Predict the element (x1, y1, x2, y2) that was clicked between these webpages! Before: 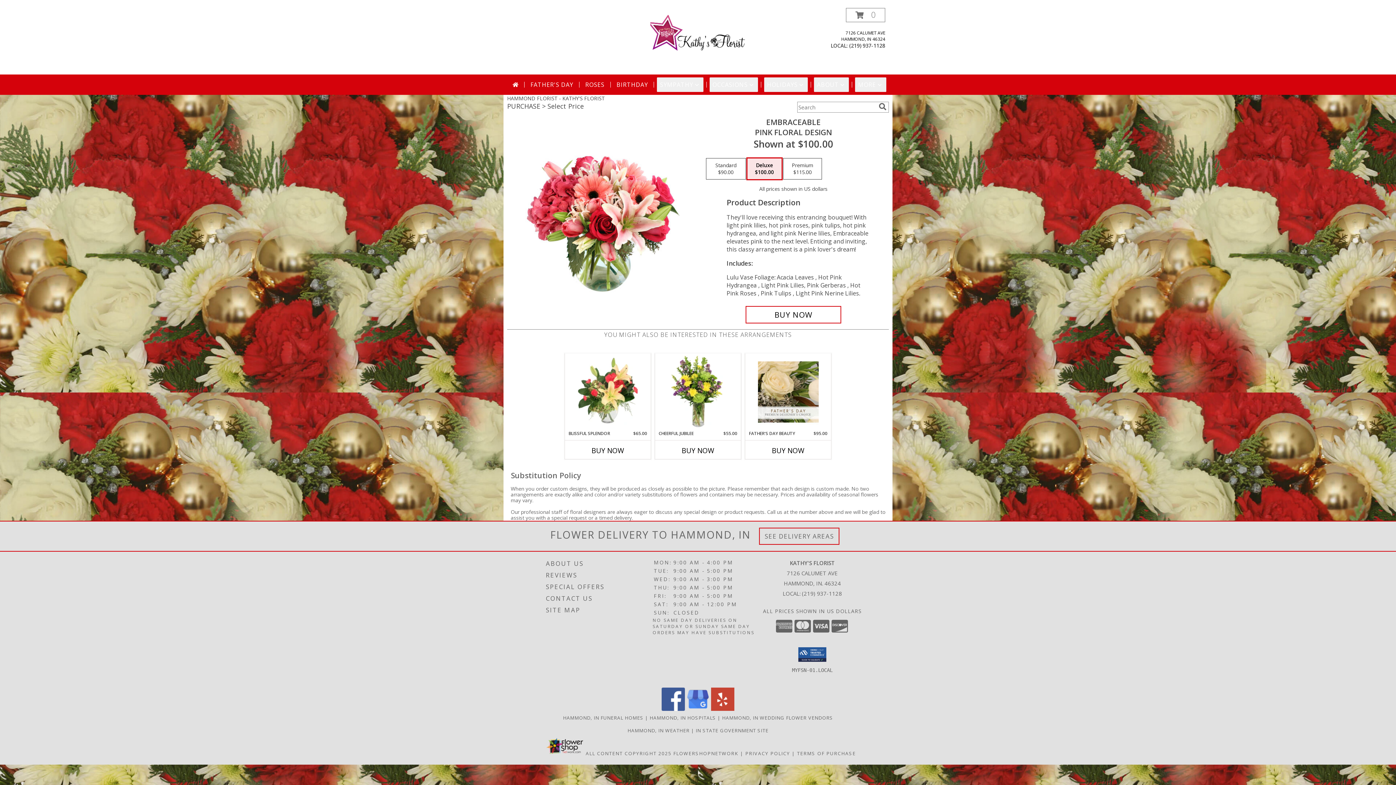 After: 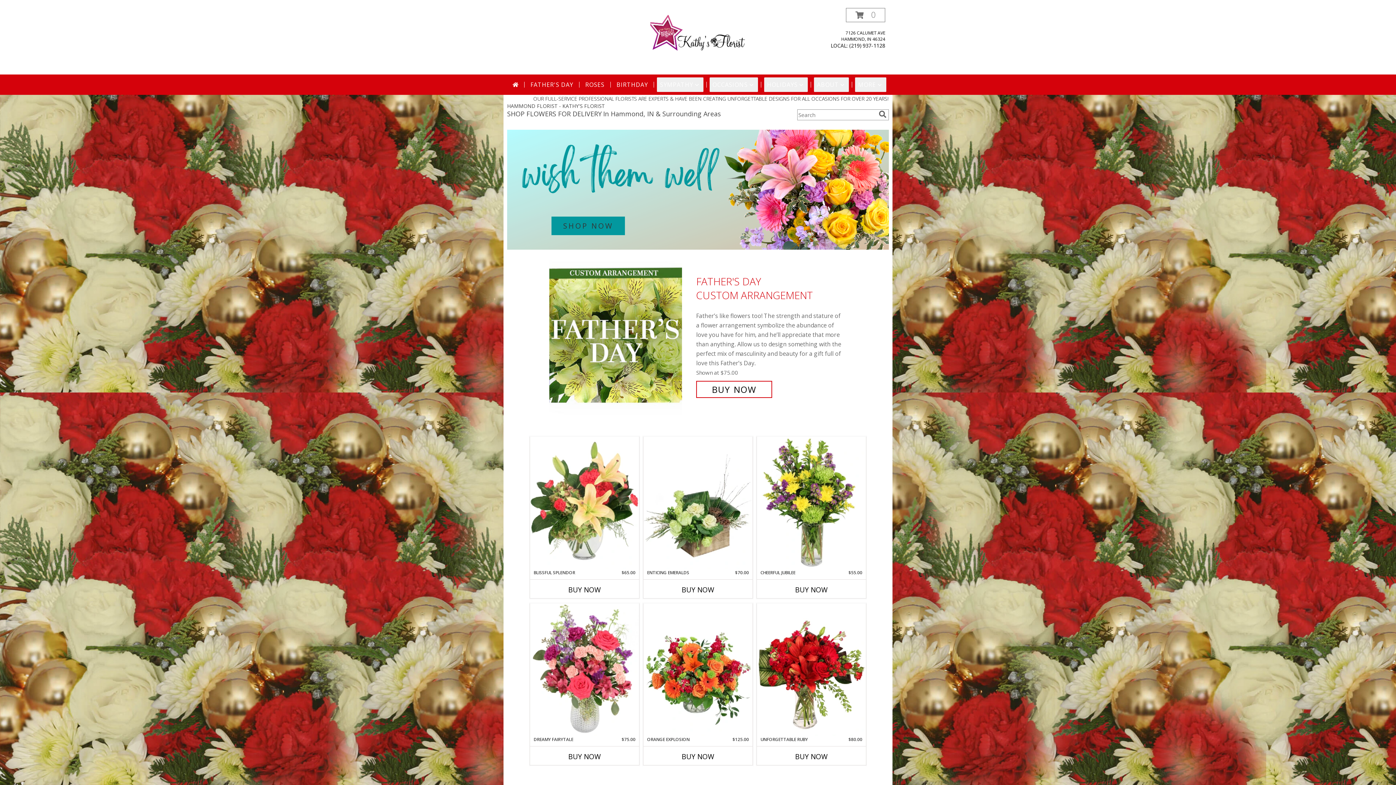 Action: label: KATHY'S FLORIST bbox: (648, 37, 747, 44)